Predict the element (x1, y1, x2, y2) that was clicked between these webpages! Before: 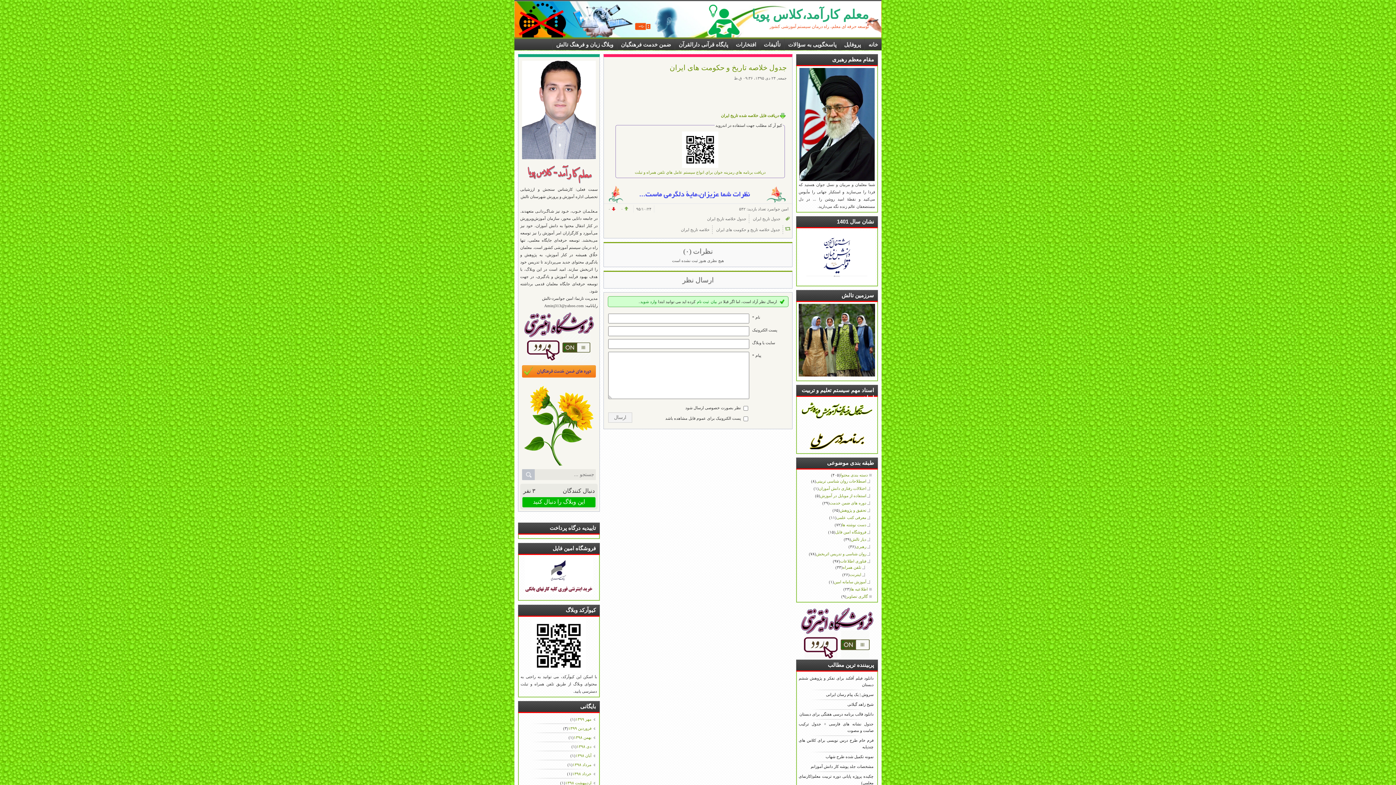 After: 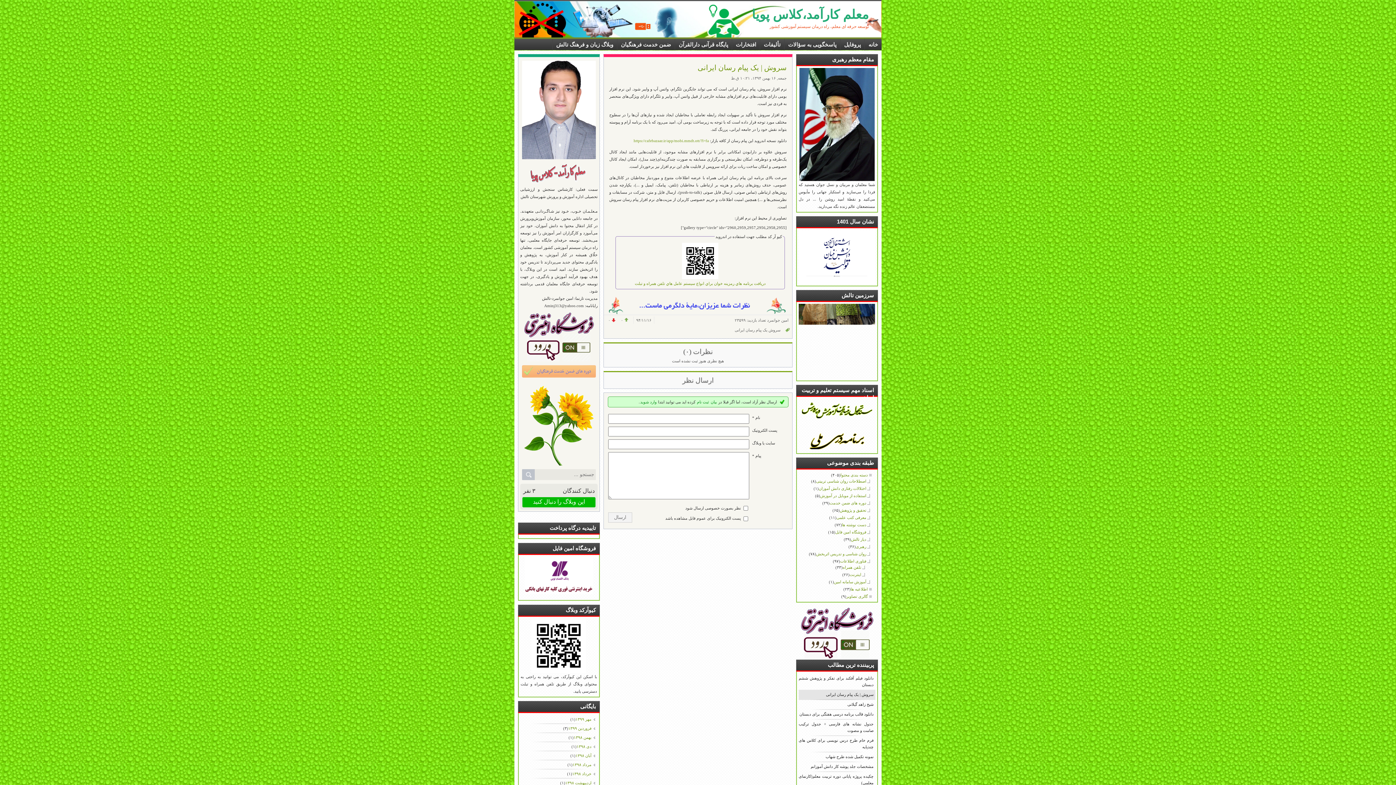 Action: label: سروش | یک پیام رسان ایرانی bbox: (826, 692, 873, 696)